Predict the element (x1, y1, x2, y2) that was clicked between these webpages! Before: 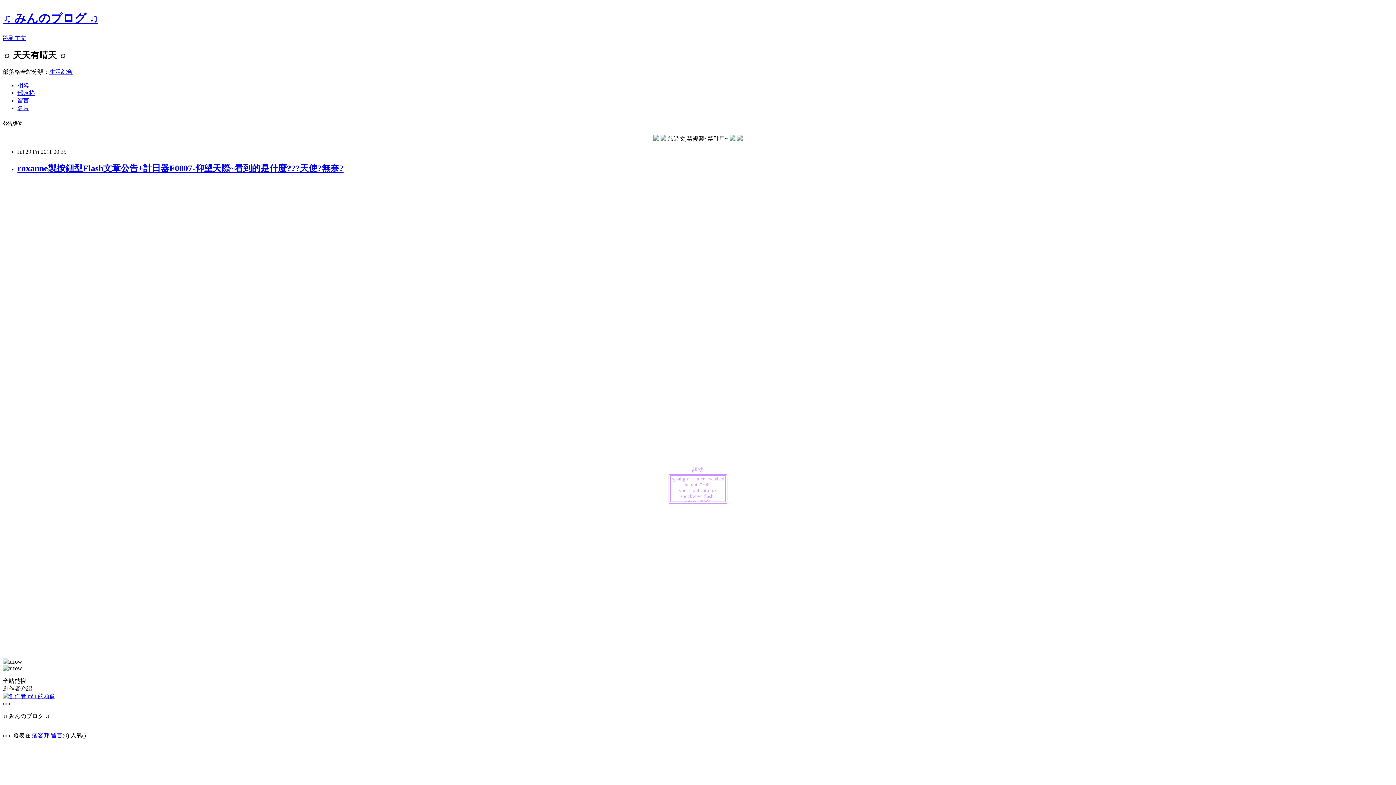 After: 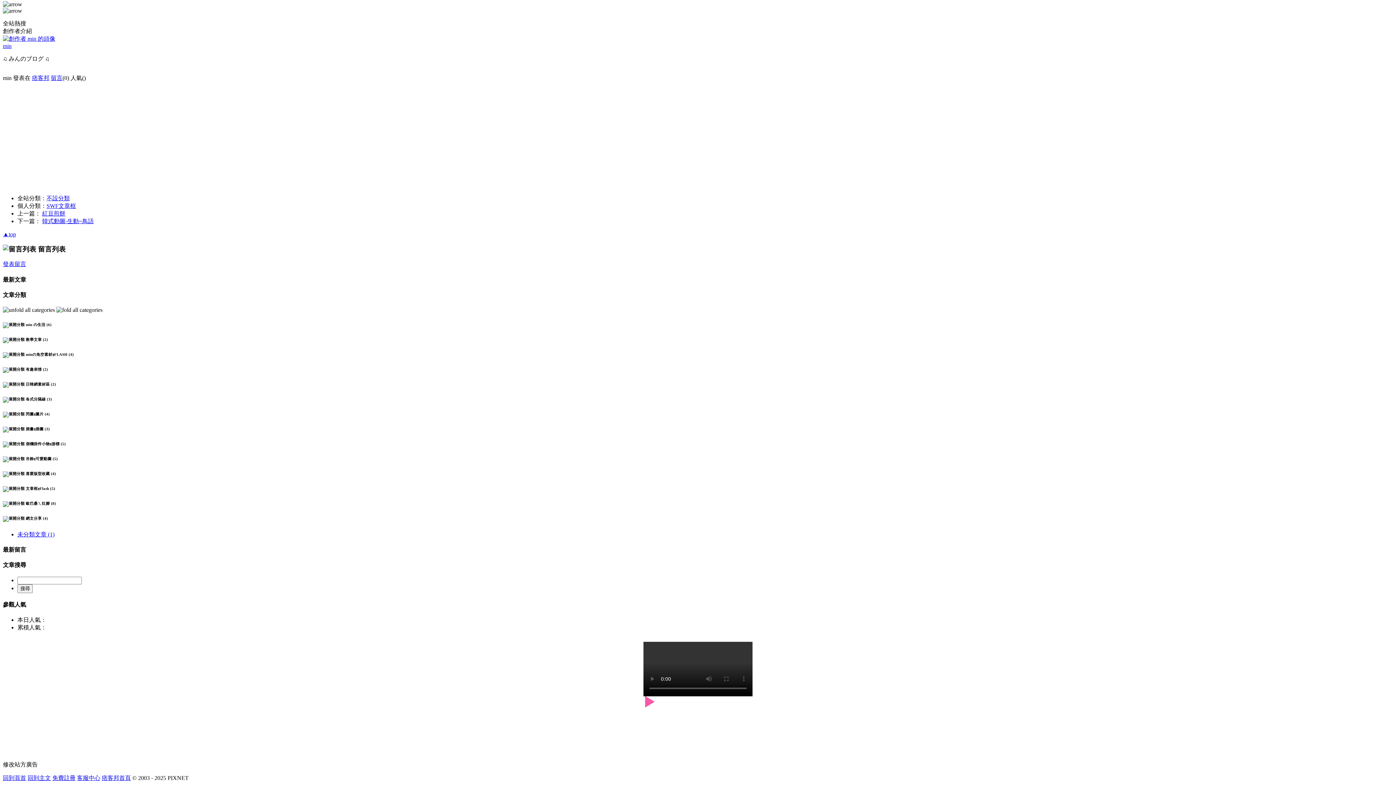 Action: bbox: (50, 732, 62, 738) label: 留言